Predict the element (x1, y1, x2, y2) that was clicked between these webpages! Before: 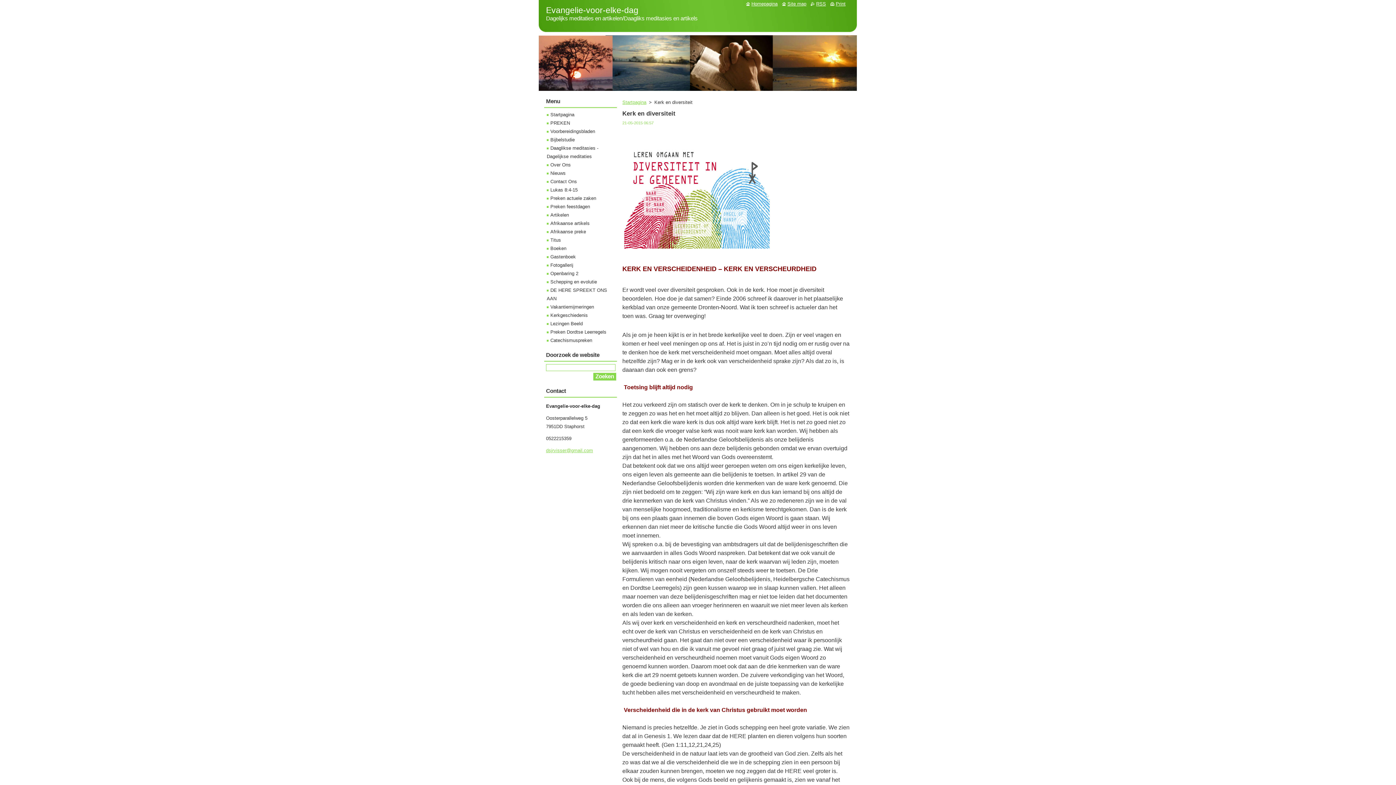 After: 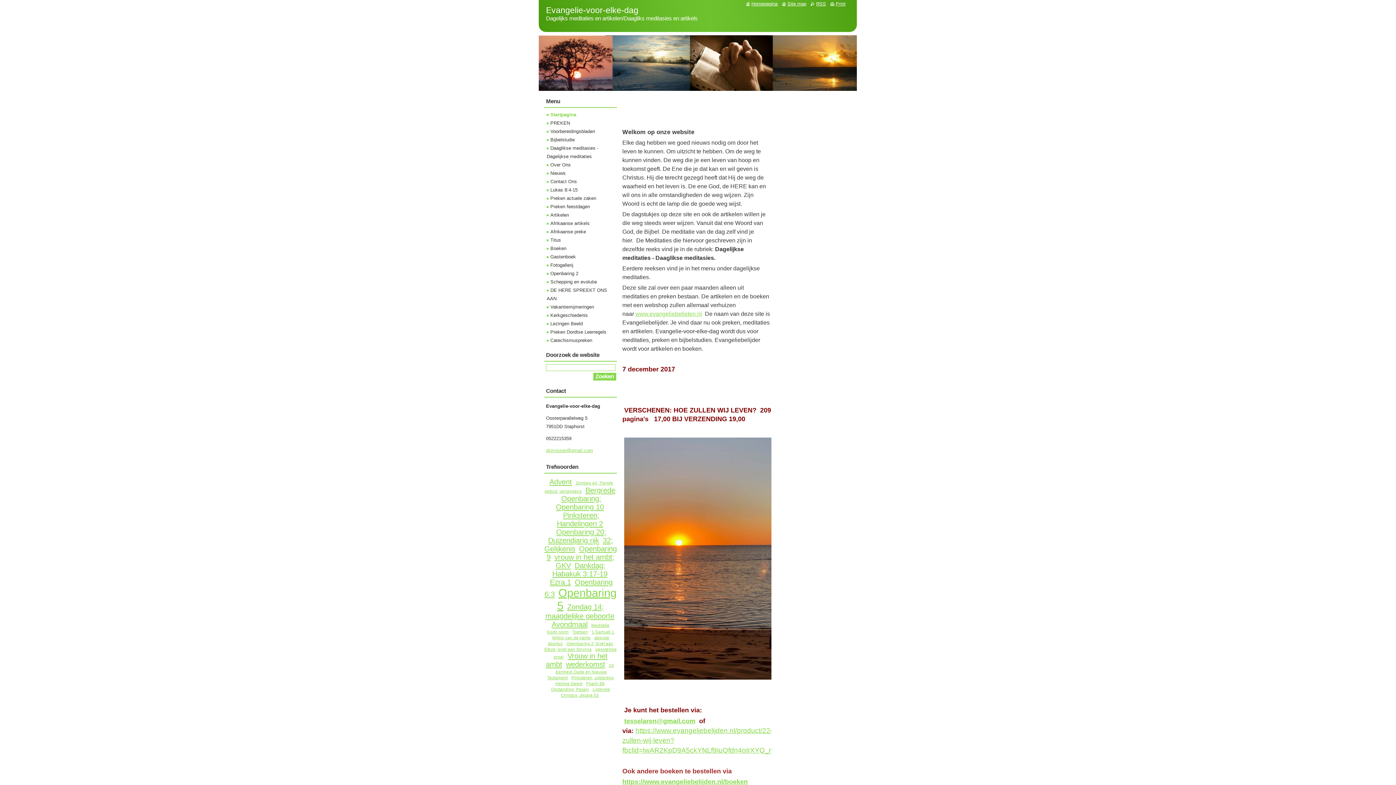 Action: bbox: (622, 99, 646, 105) label: Startpagina